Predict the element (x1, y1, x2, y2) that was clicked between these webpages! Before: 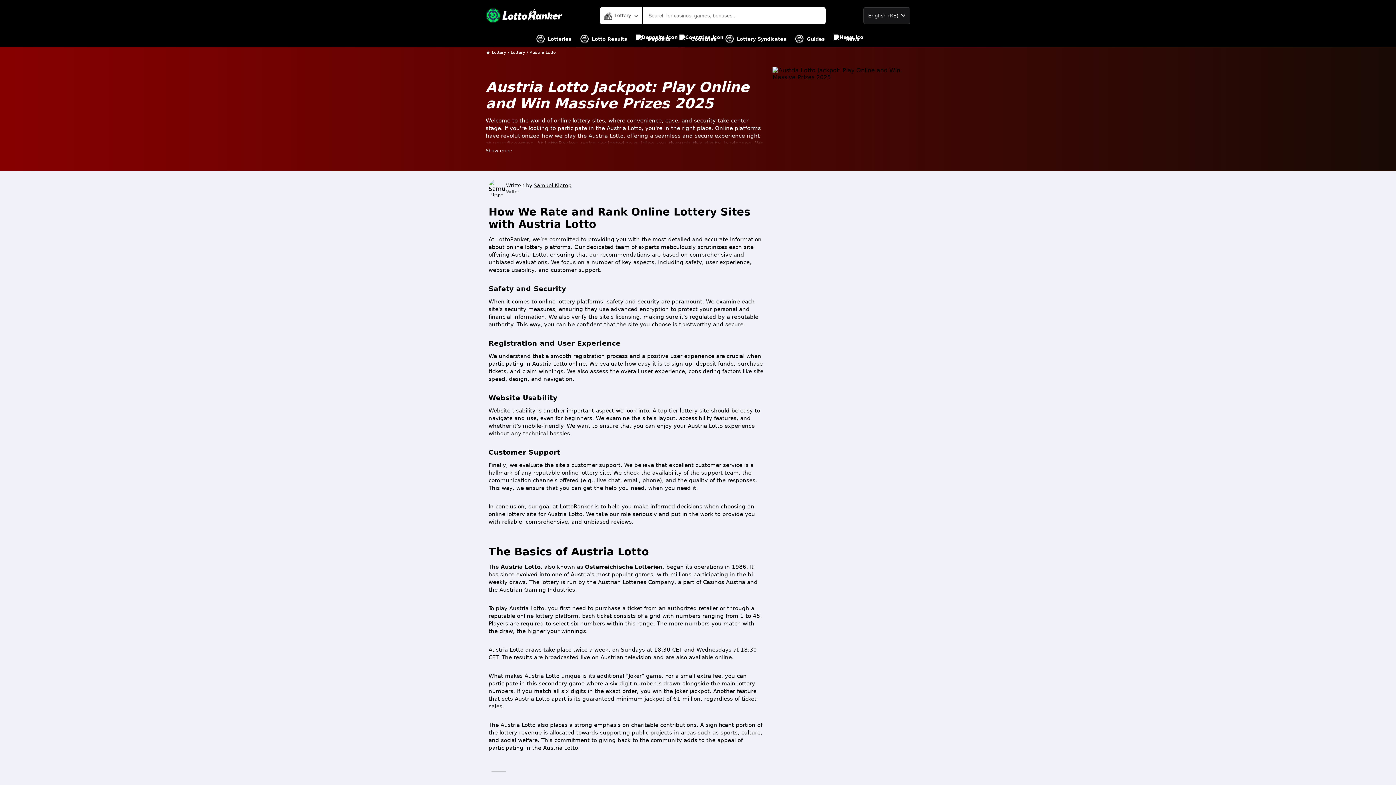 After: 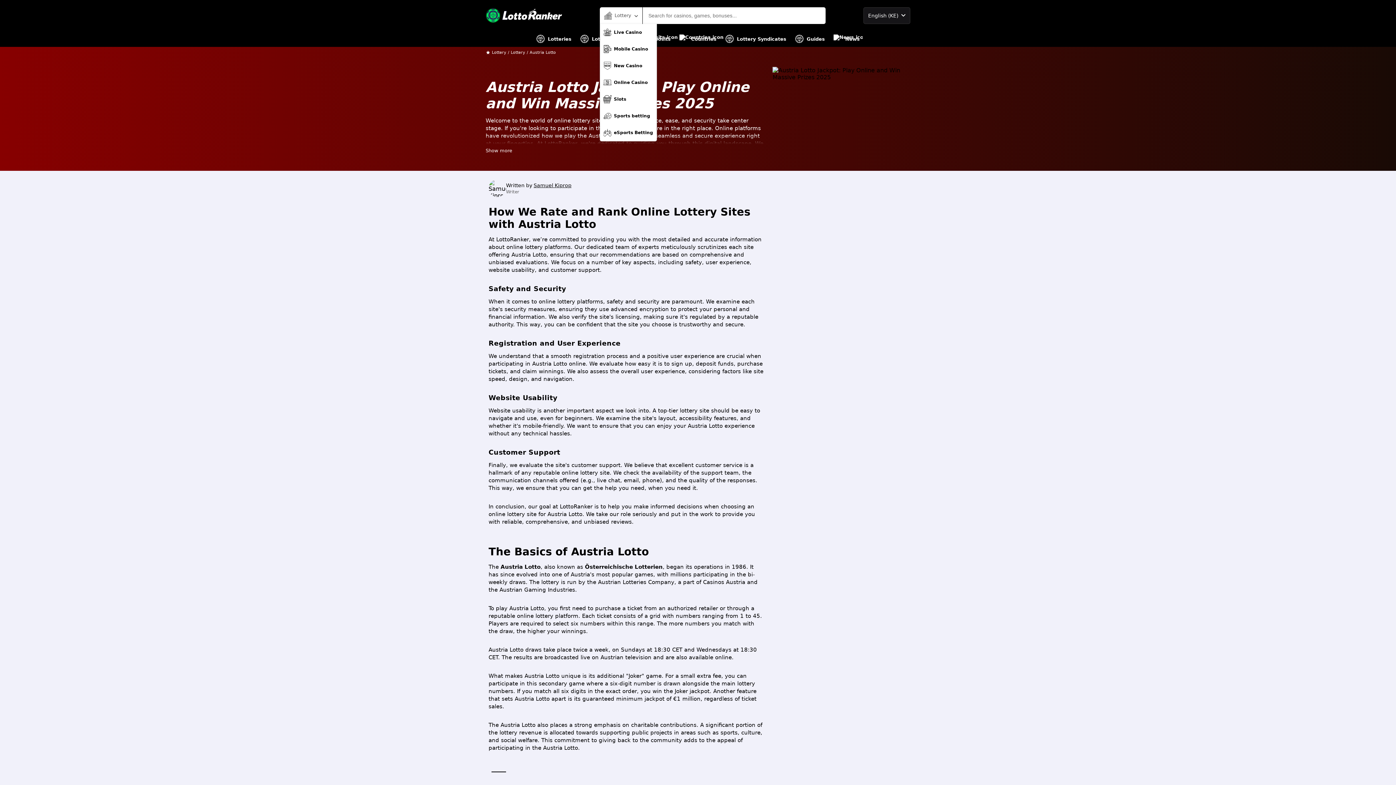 Action: label: Lottery bbox: (599, 7, 642, 23)